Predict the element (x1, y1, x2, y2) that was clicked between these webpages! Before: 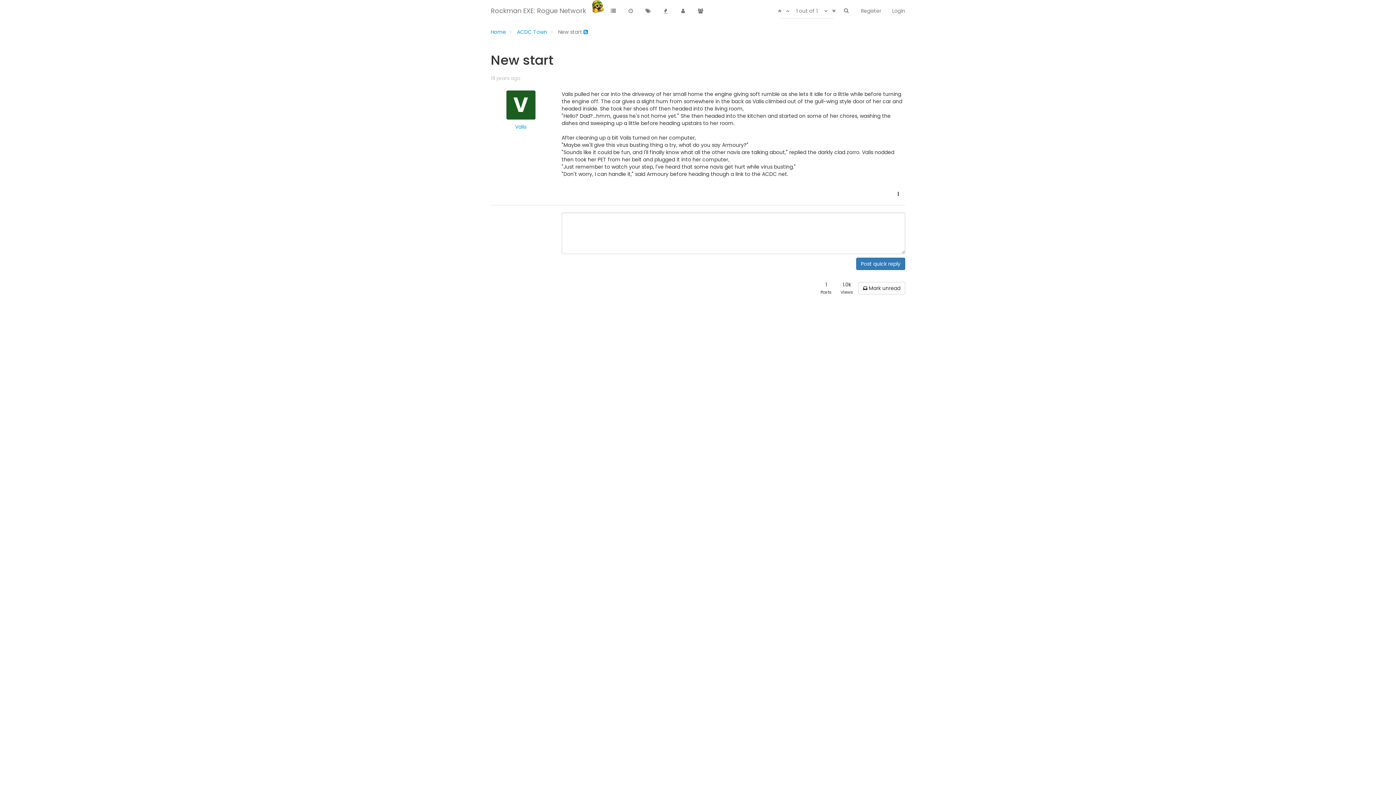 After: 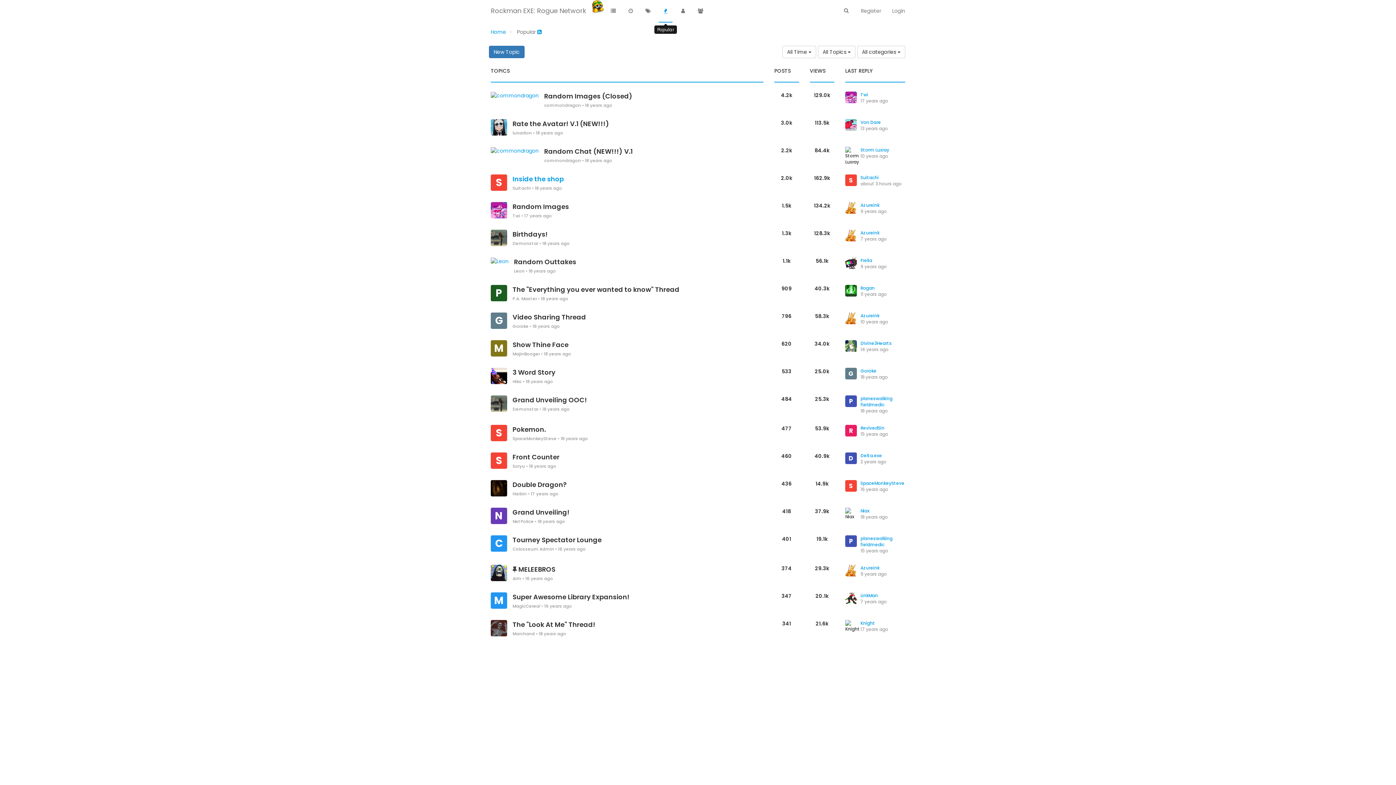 Action: bbox: (658, 0, 672, 22)